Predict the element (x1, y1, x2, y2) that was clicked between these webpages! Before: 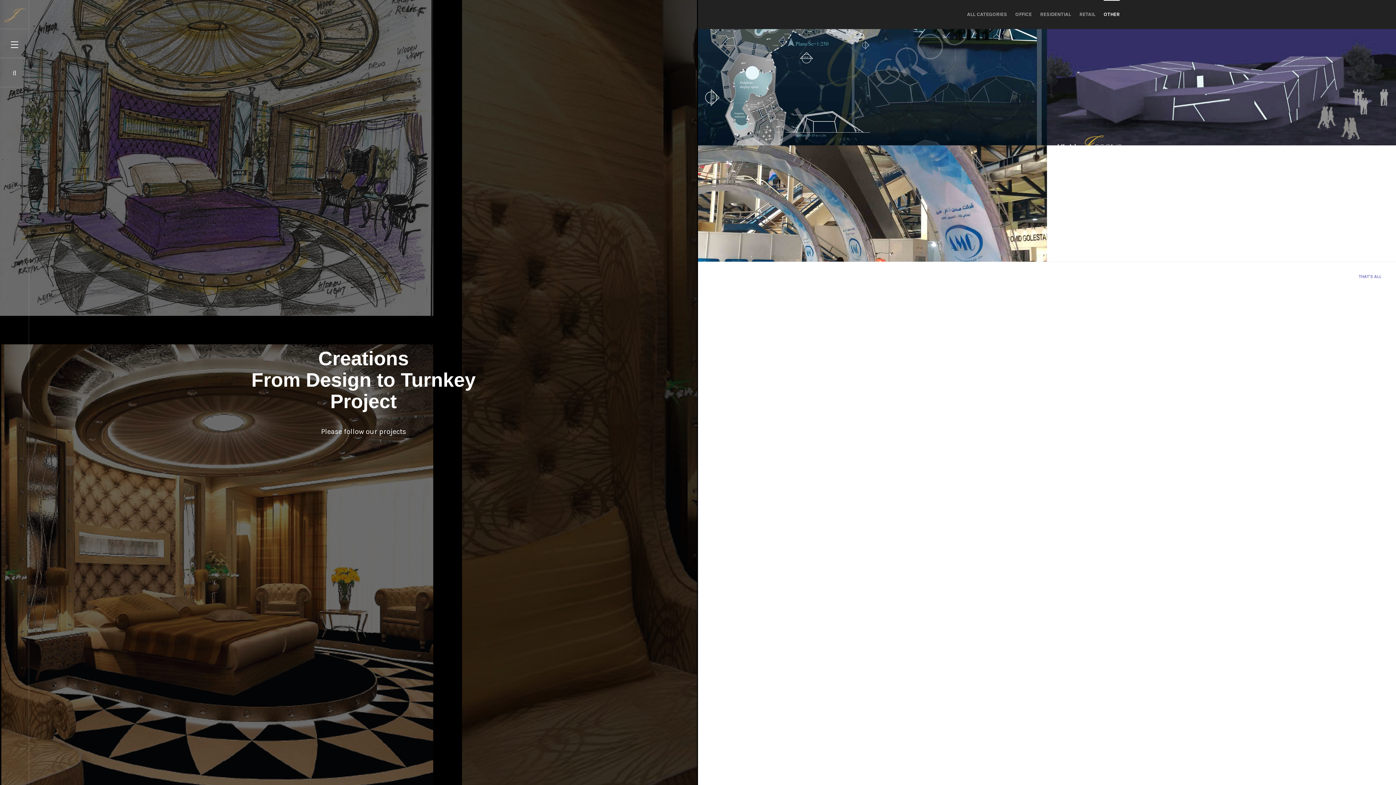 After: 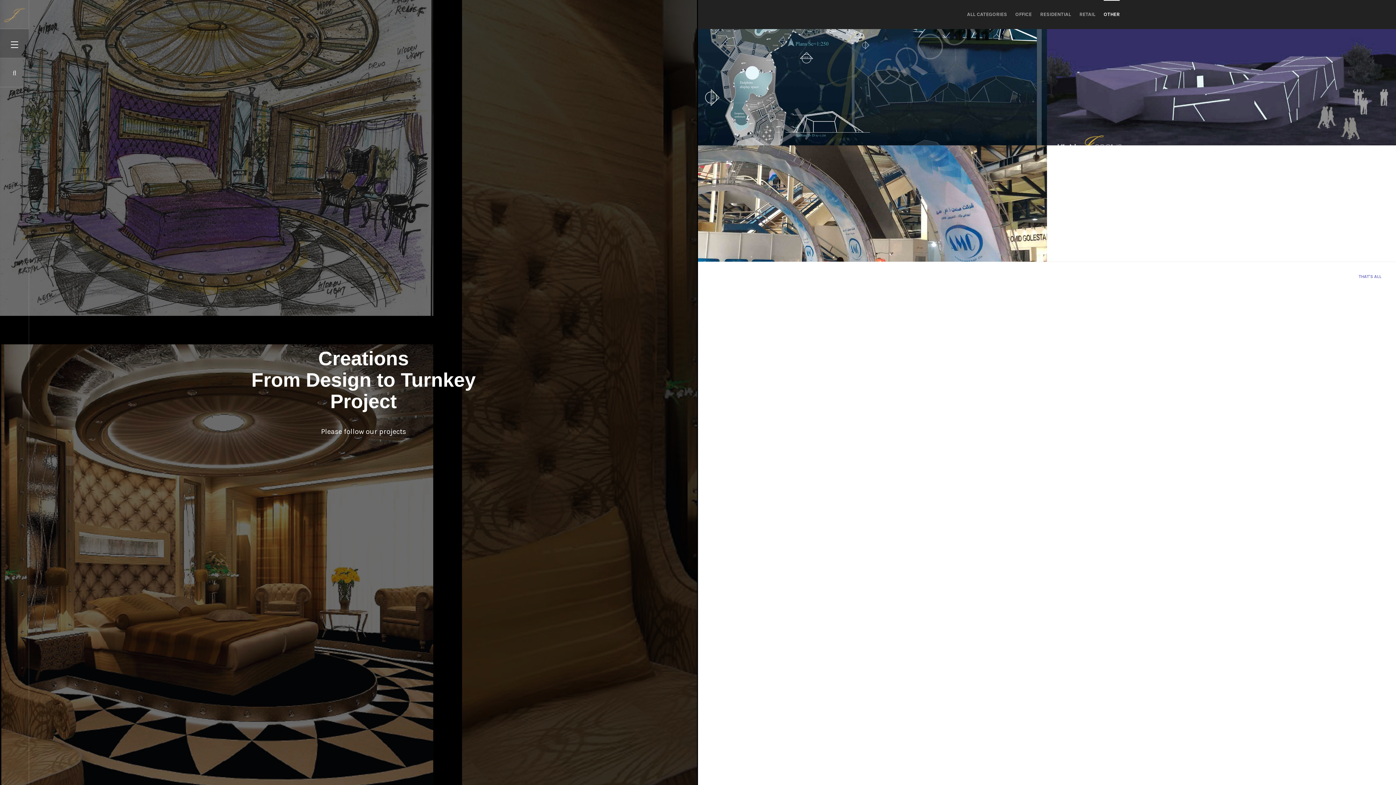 Action: bbox: (0, 29, 29, 58)